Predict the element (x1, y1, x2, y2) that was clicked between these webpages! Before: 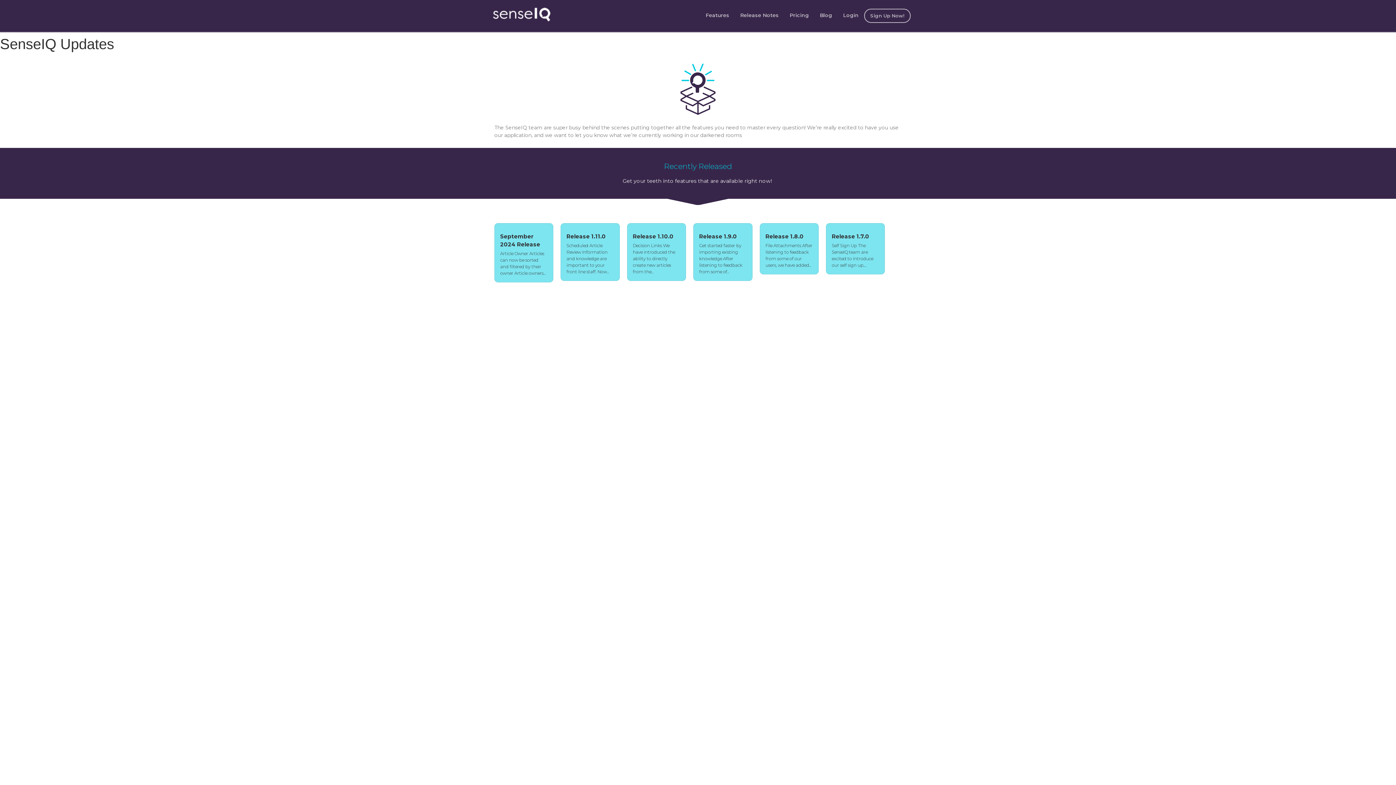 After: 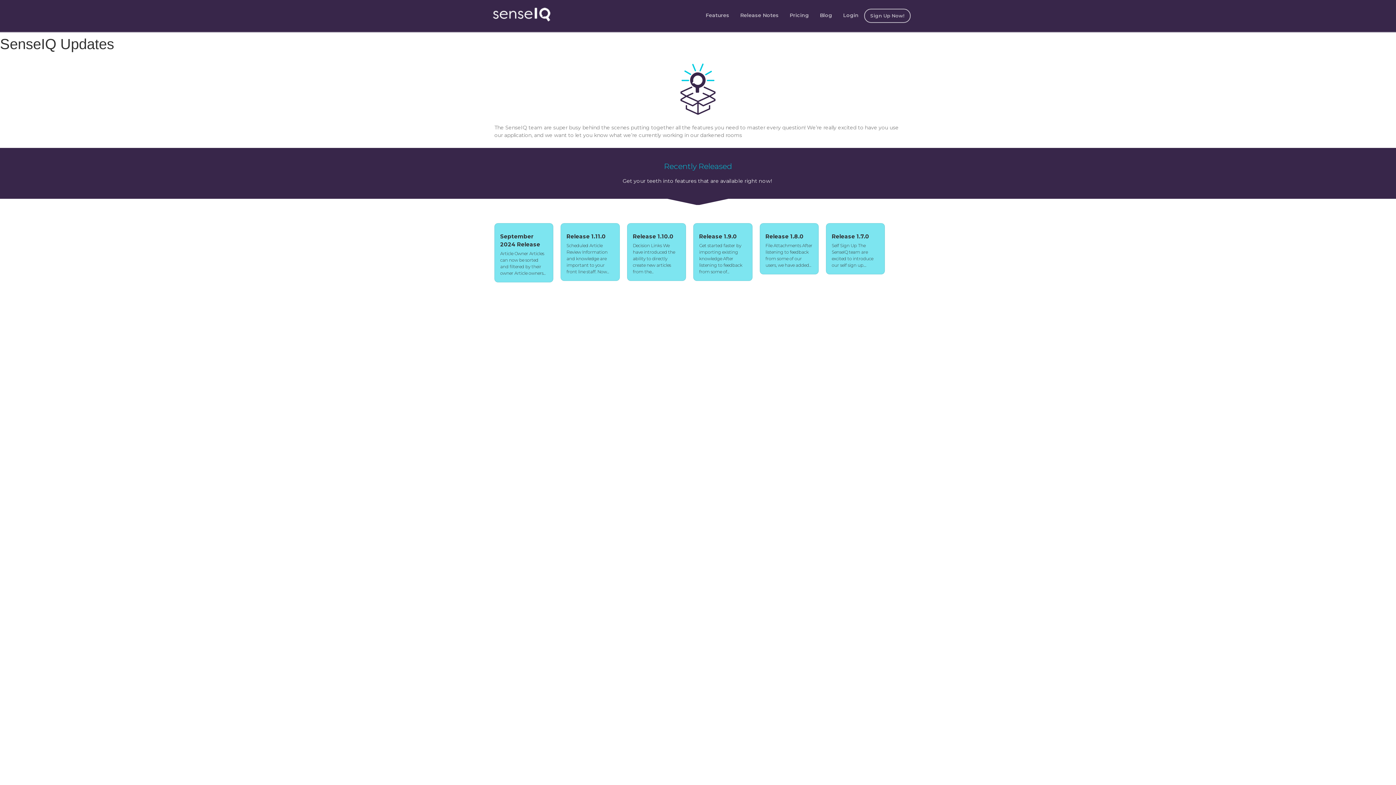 Action: bbox: (734, 8, 784, 22) label: Release Notes